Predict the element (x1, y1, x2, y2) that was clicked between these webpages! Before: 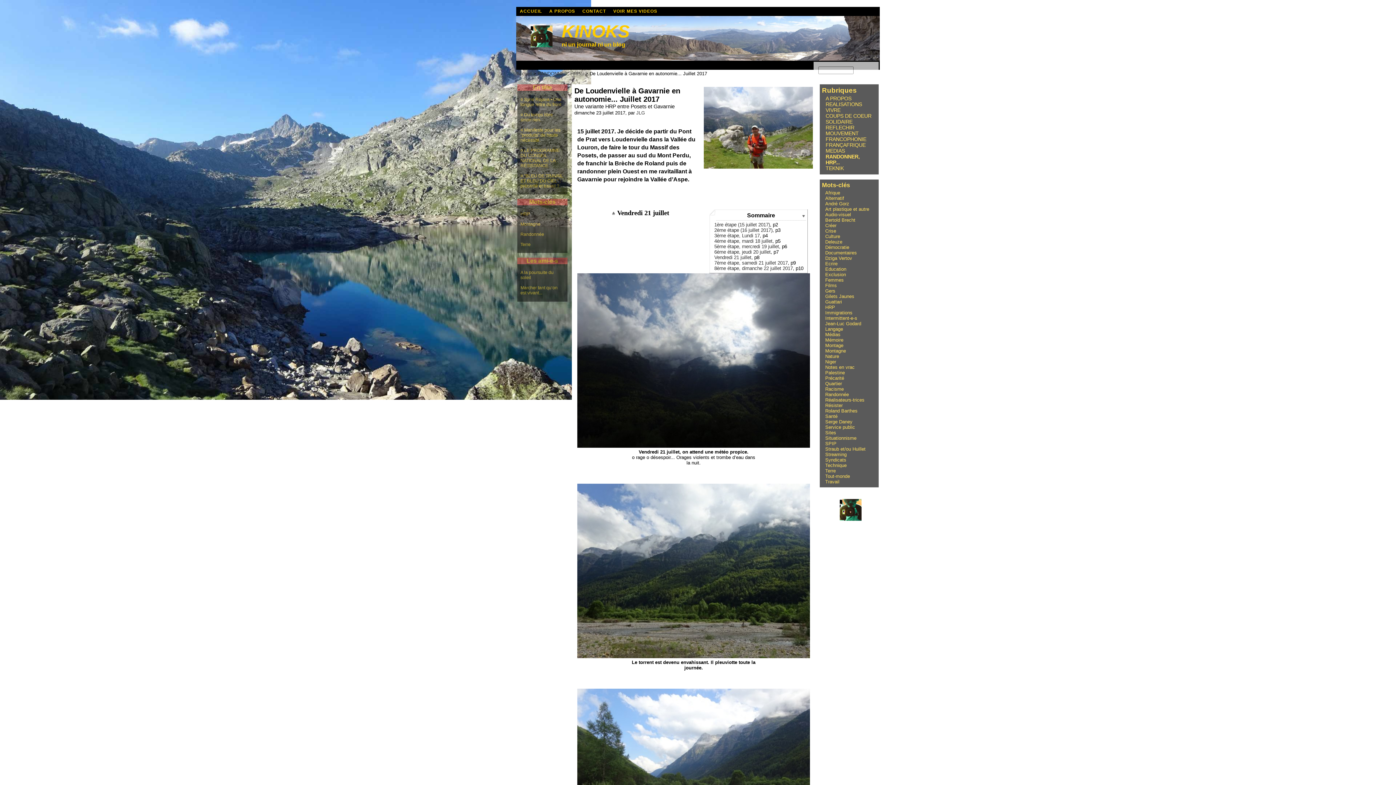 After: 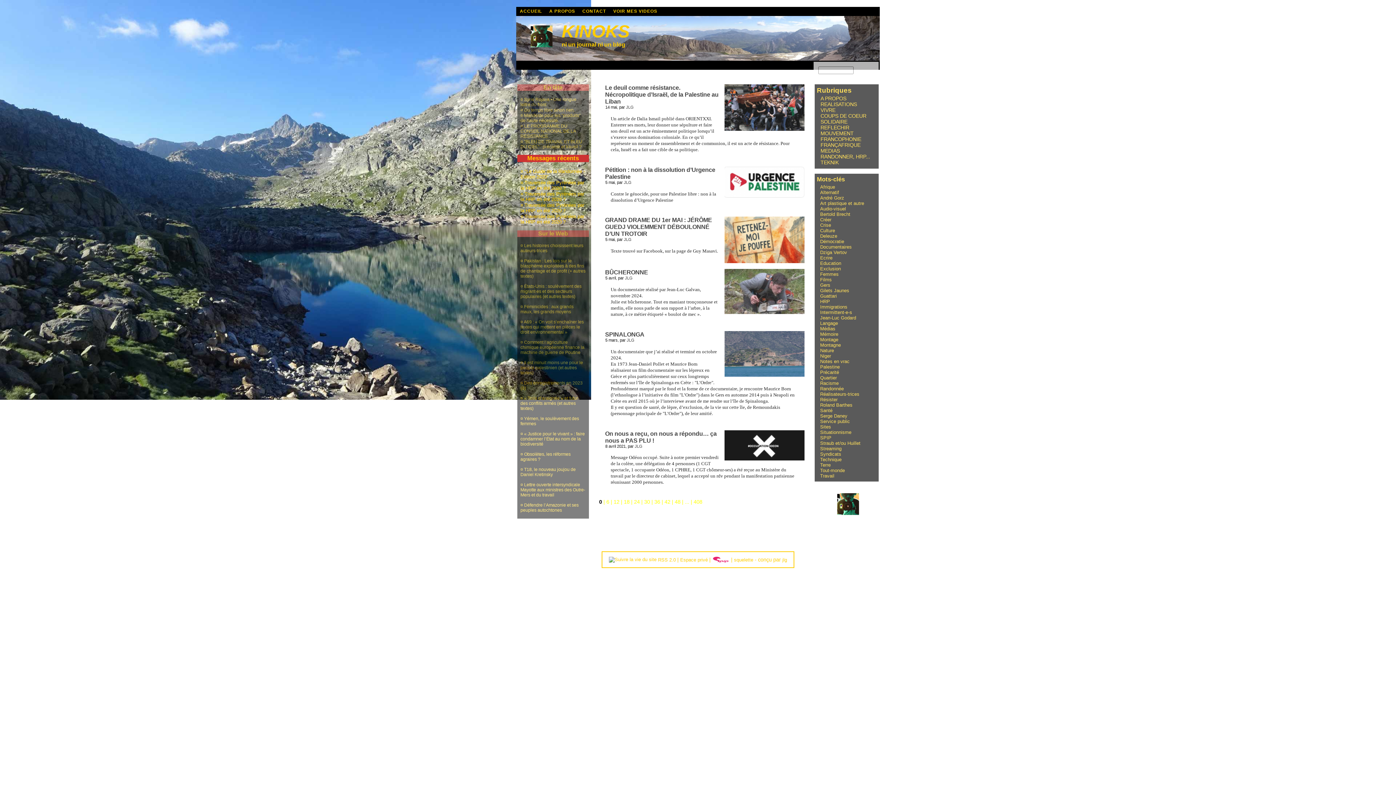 Action: label: Quartier bbox: (825, 381, 842, 386)